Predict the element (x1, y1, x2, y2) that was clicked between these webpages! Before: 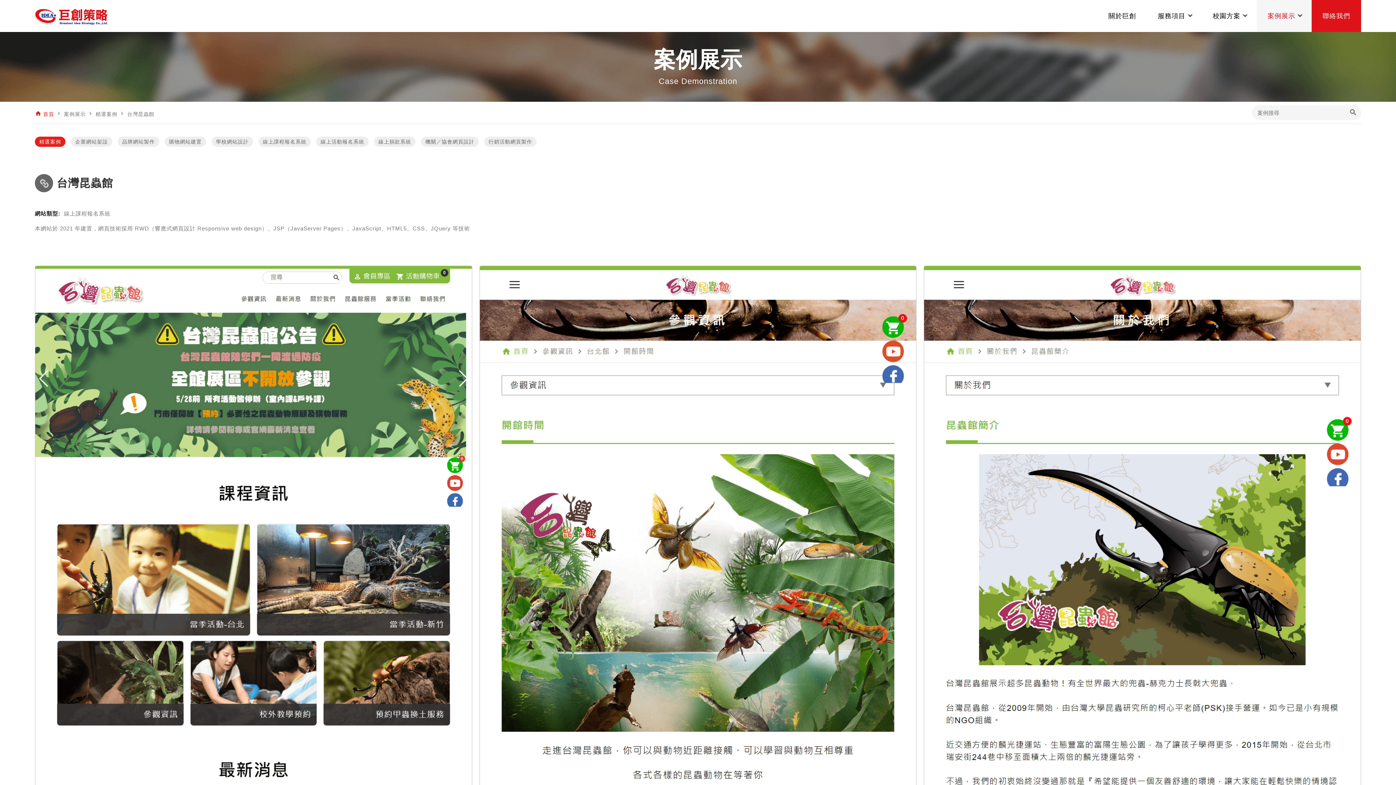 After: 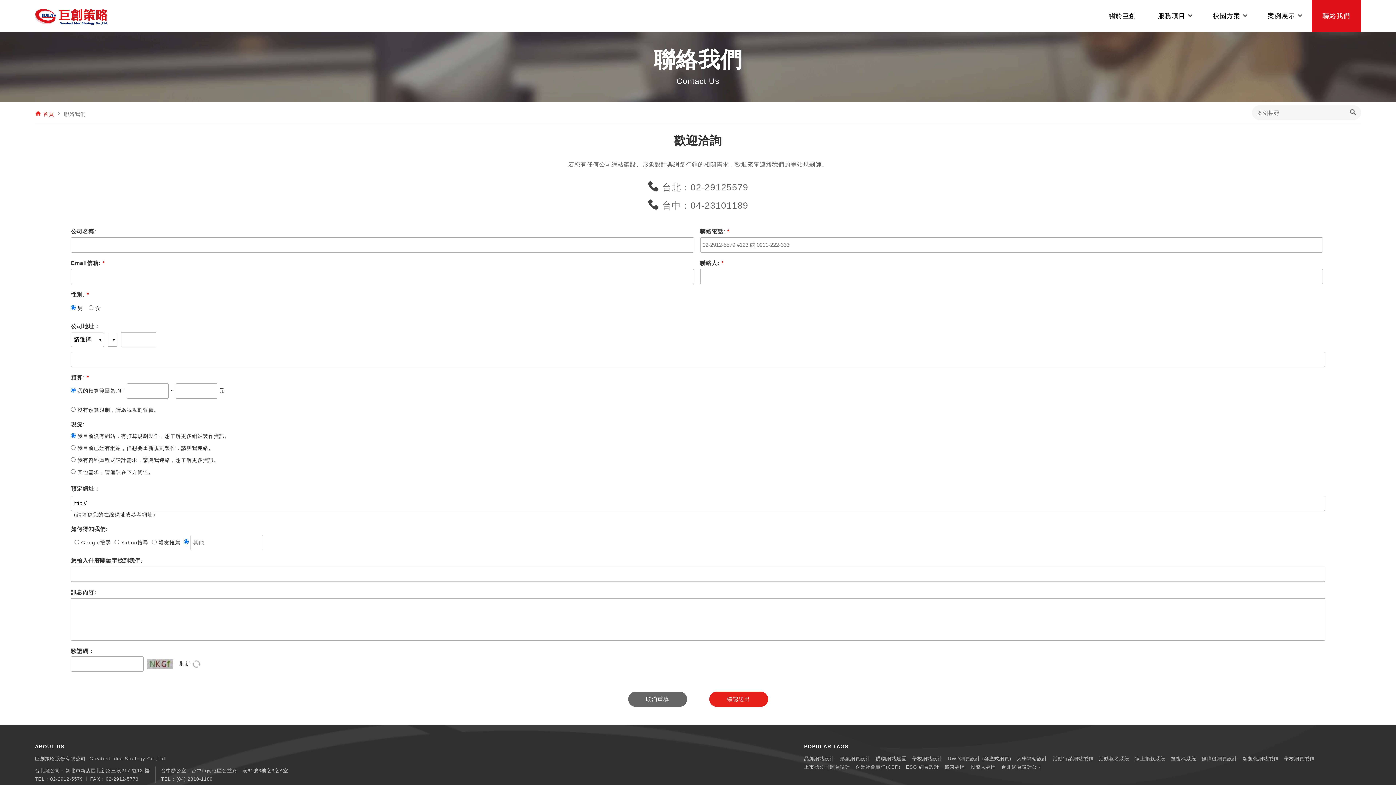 Action: label: 聯絡我們 bbox: (1312, 0, 1361, 32)